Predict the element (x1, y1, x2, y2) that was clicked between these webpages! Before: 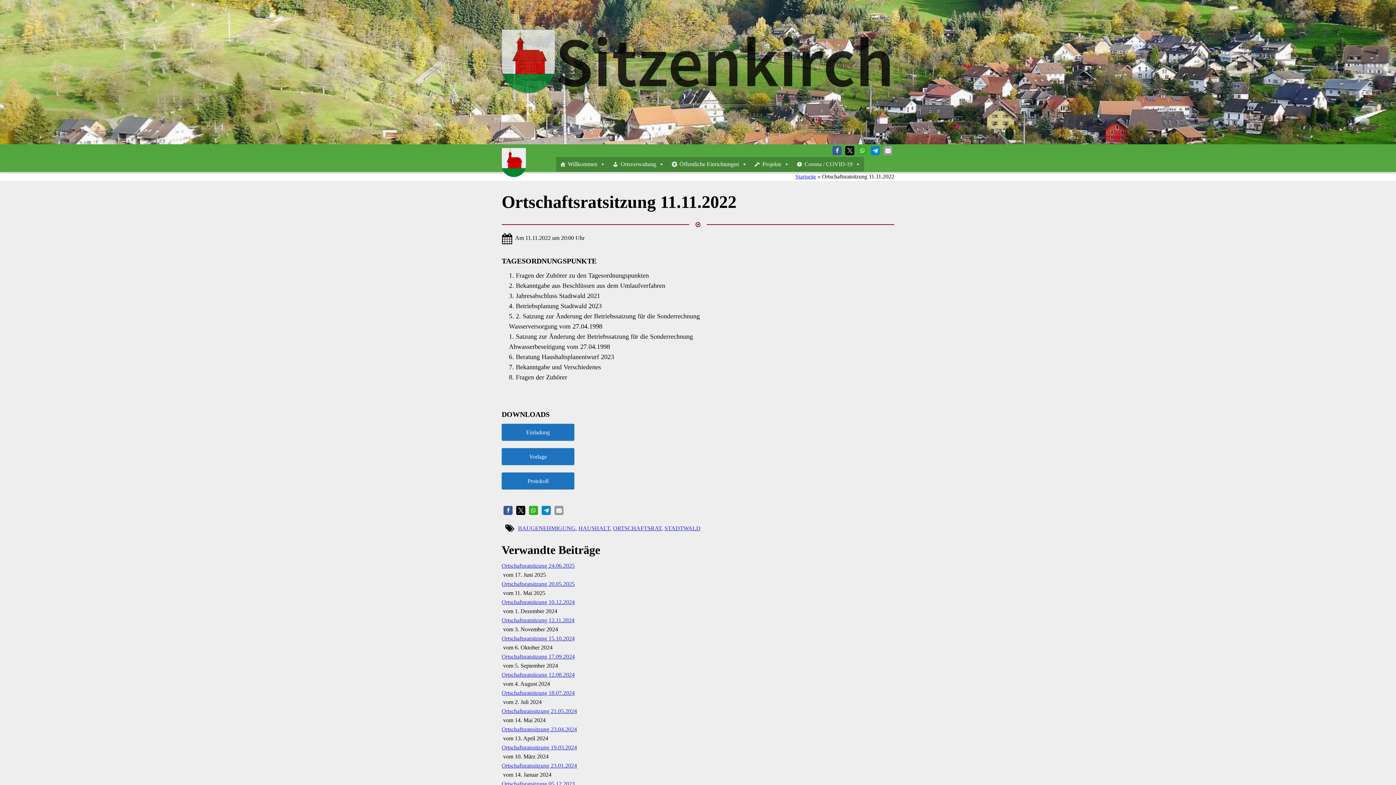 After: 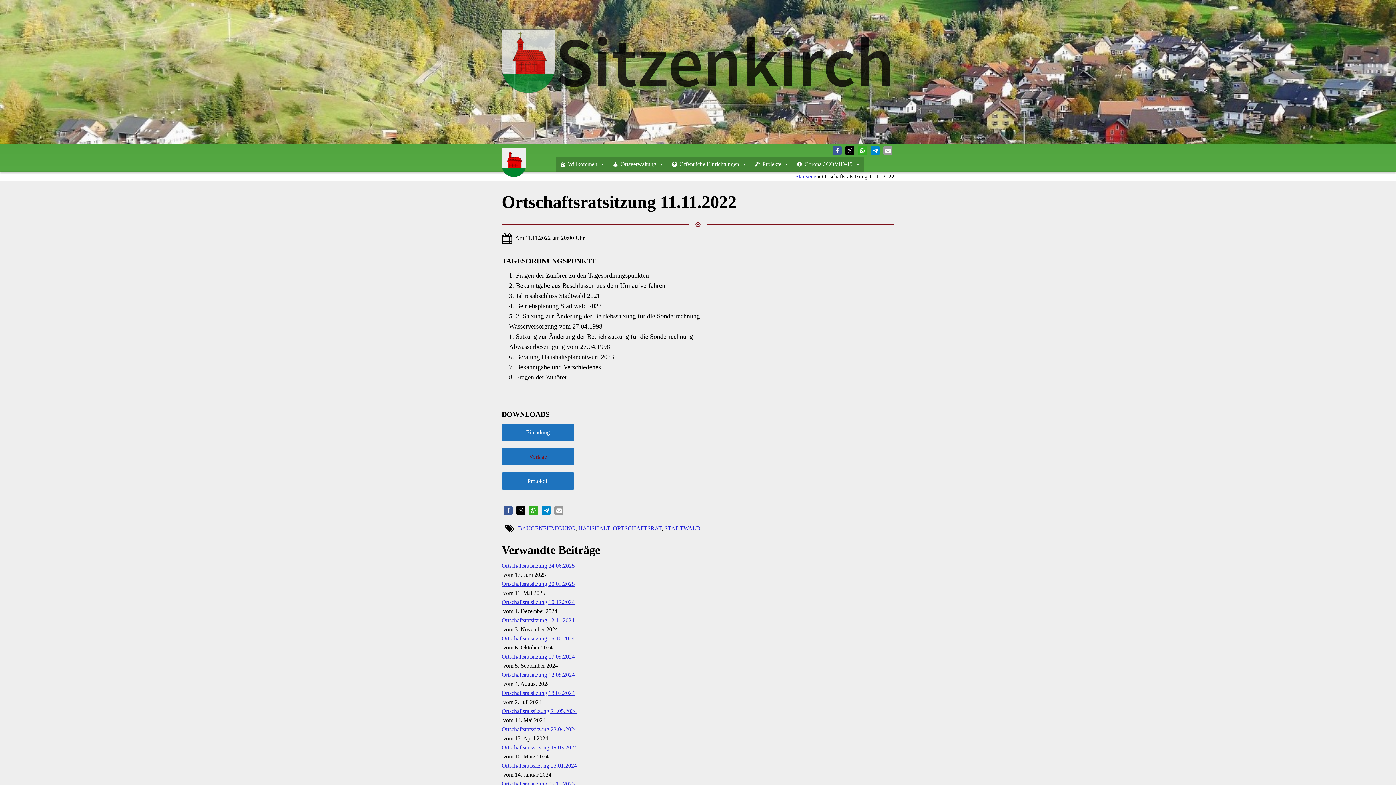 Action: label: Vorlage
 bbox: (501, 448, 574, 465)